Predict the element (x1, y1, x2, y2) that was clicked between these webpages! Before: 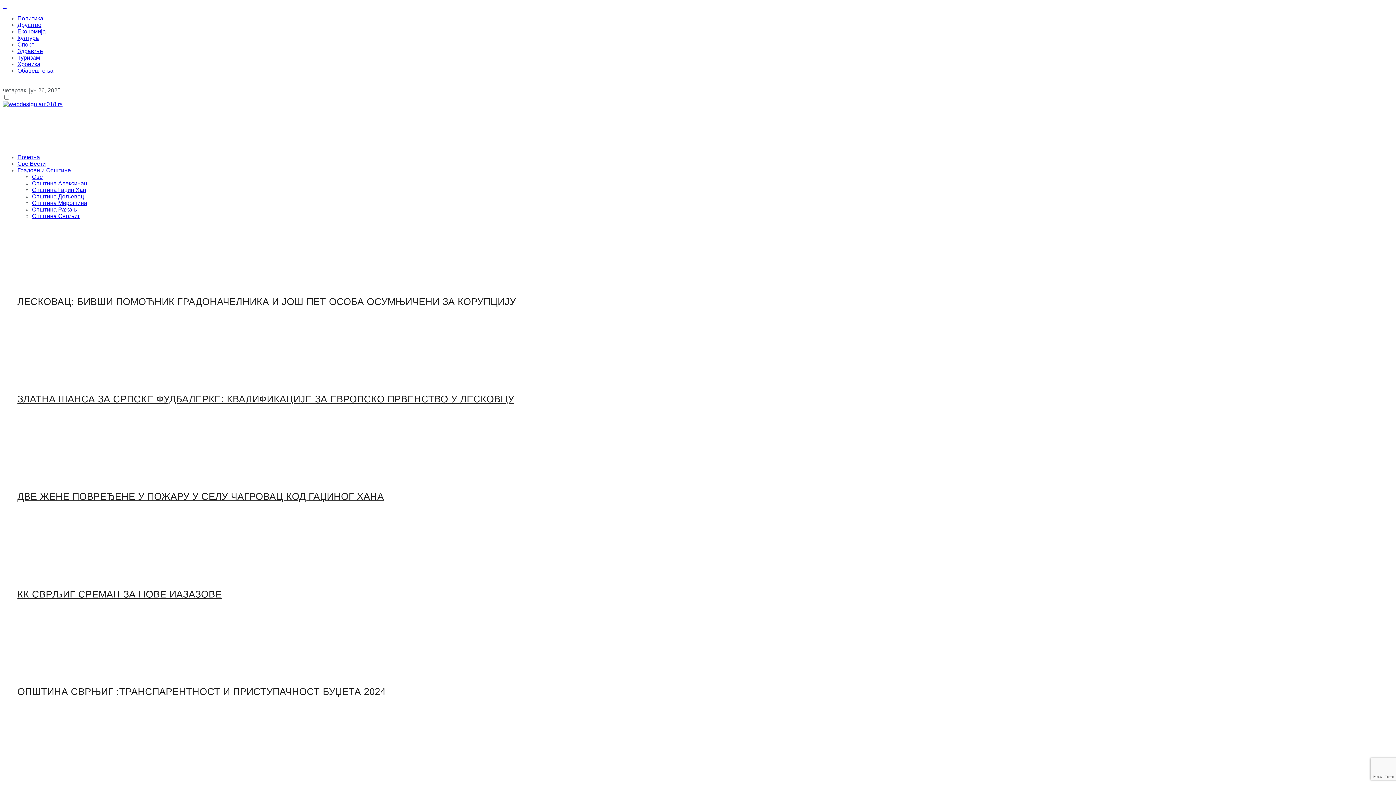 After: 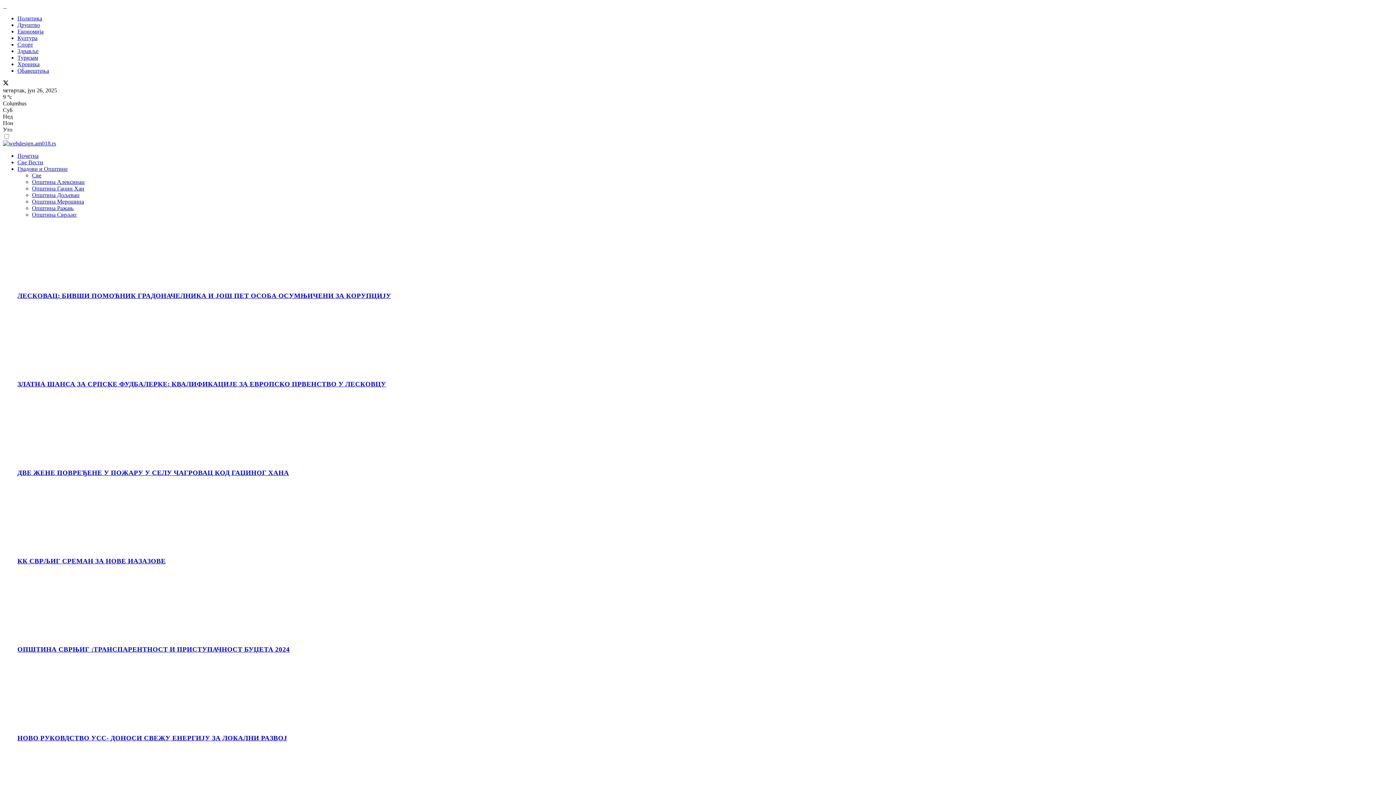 Action: bbox: (17, 491, 384, 502) label: ДВЕ ЖЕНЕ ПОВРЕЂЕНЕ У ПОЖАРУ У СЕЛУ ЧАГРОВАЦ КОД ГАЏИНОГ ХАНА